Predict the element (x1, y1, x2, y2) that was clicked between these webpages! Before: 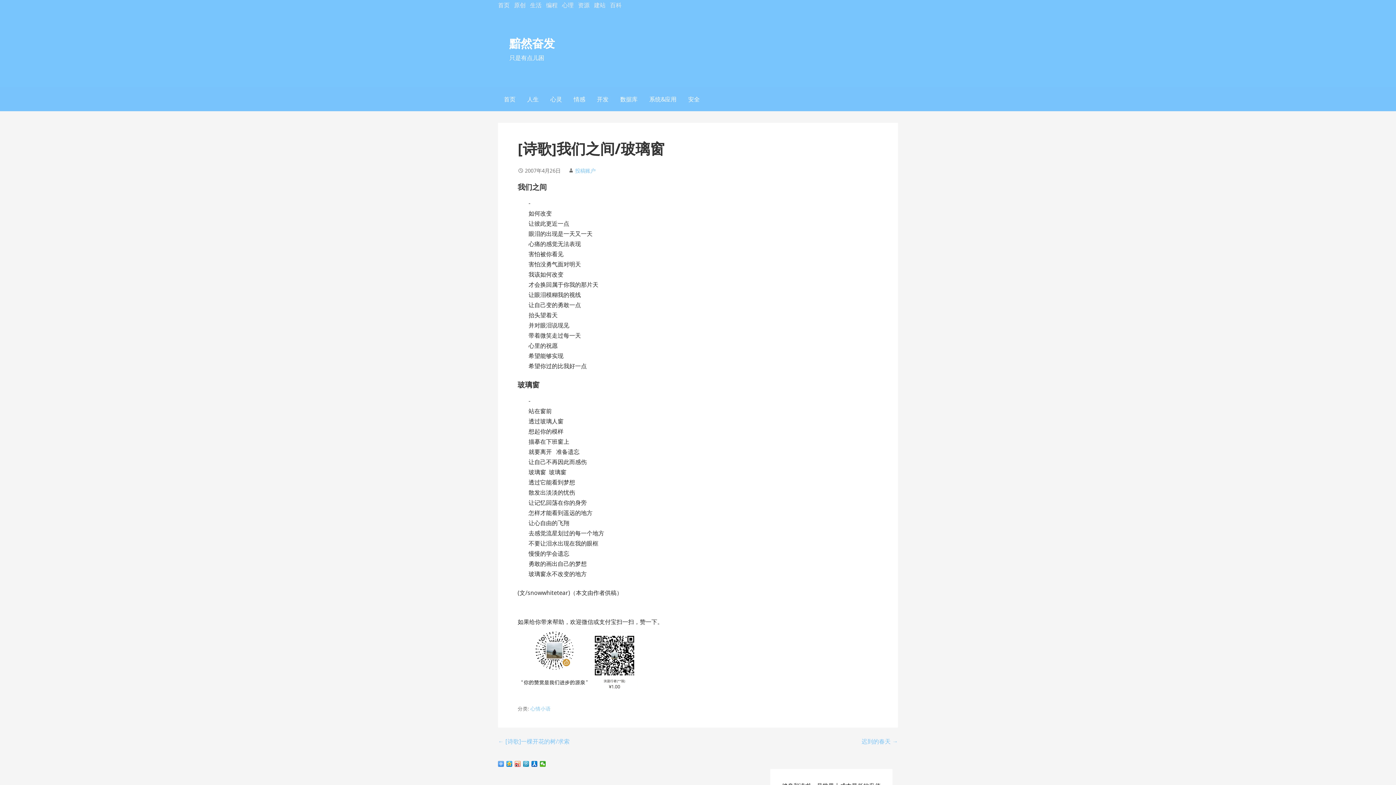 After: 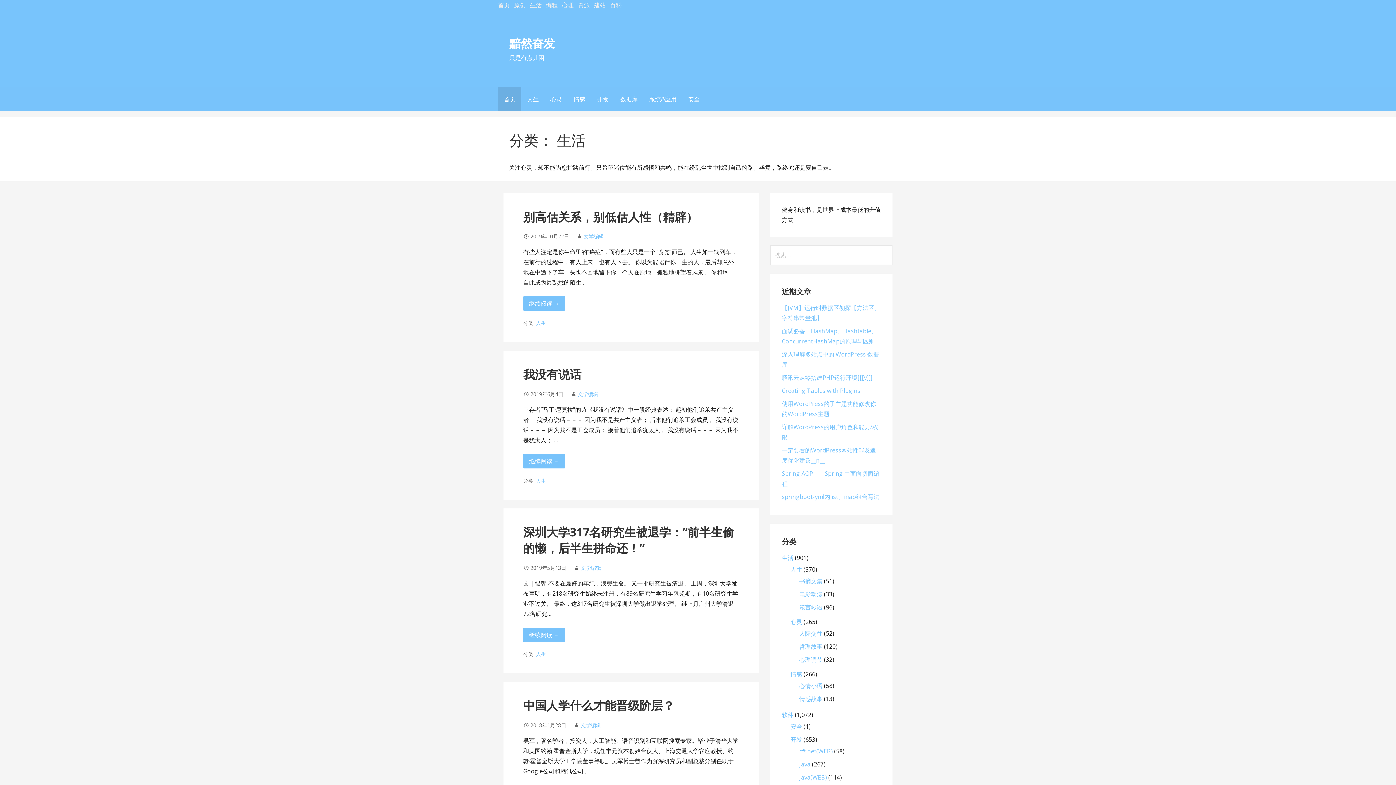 Action: label: 生活 bbox: (530, 1, 541, 9)